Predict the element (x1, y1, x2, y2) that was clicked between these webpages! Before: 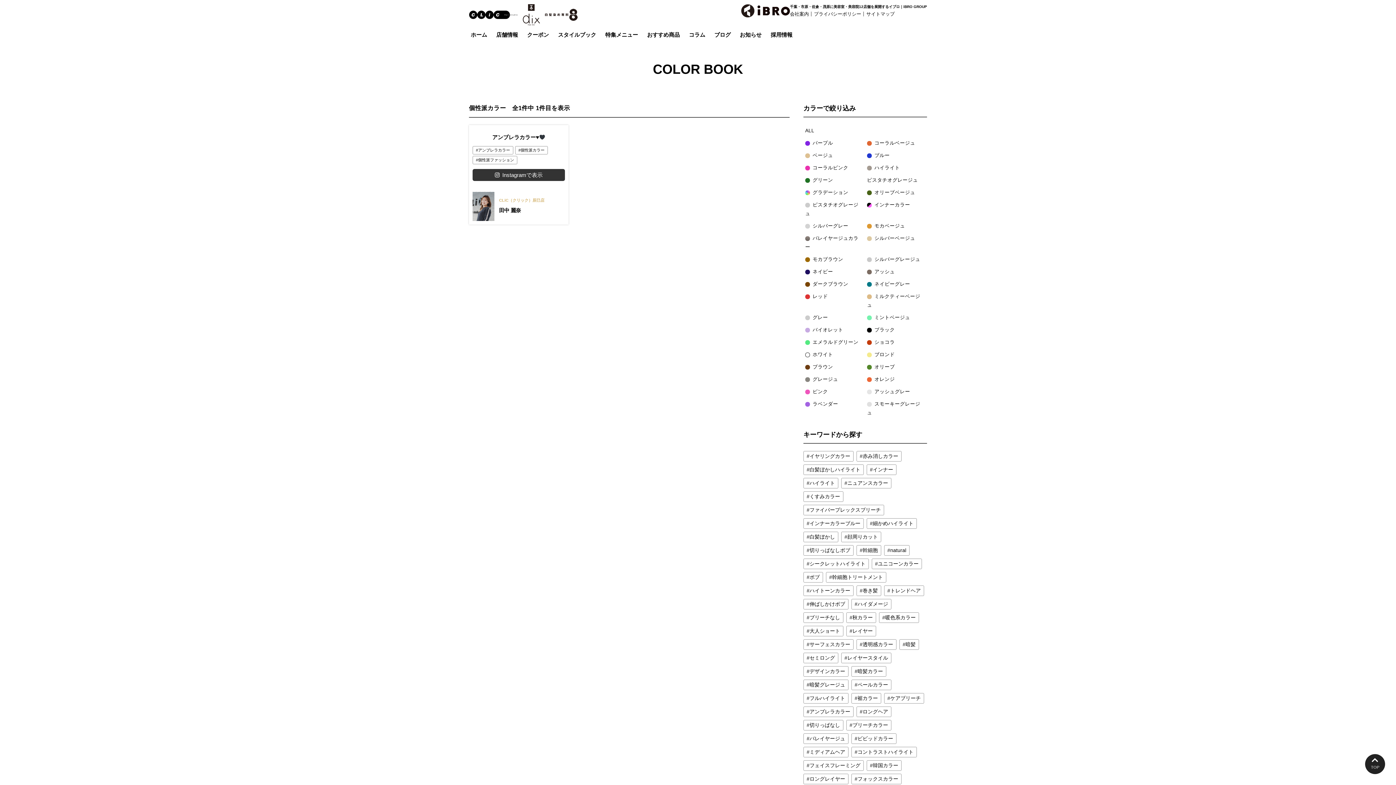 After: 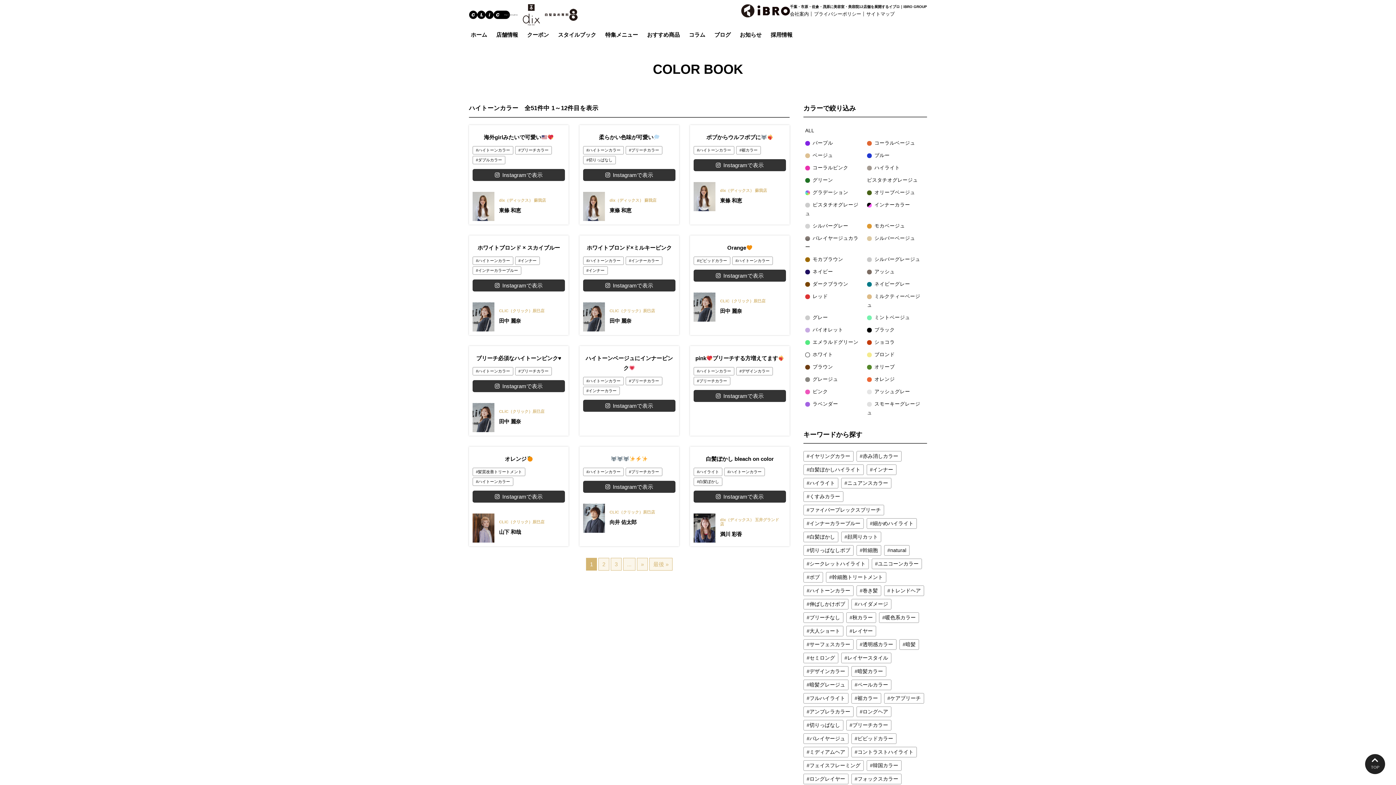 Action: label: ハイトーンカラー bbox: (803, 585, 853, 596)